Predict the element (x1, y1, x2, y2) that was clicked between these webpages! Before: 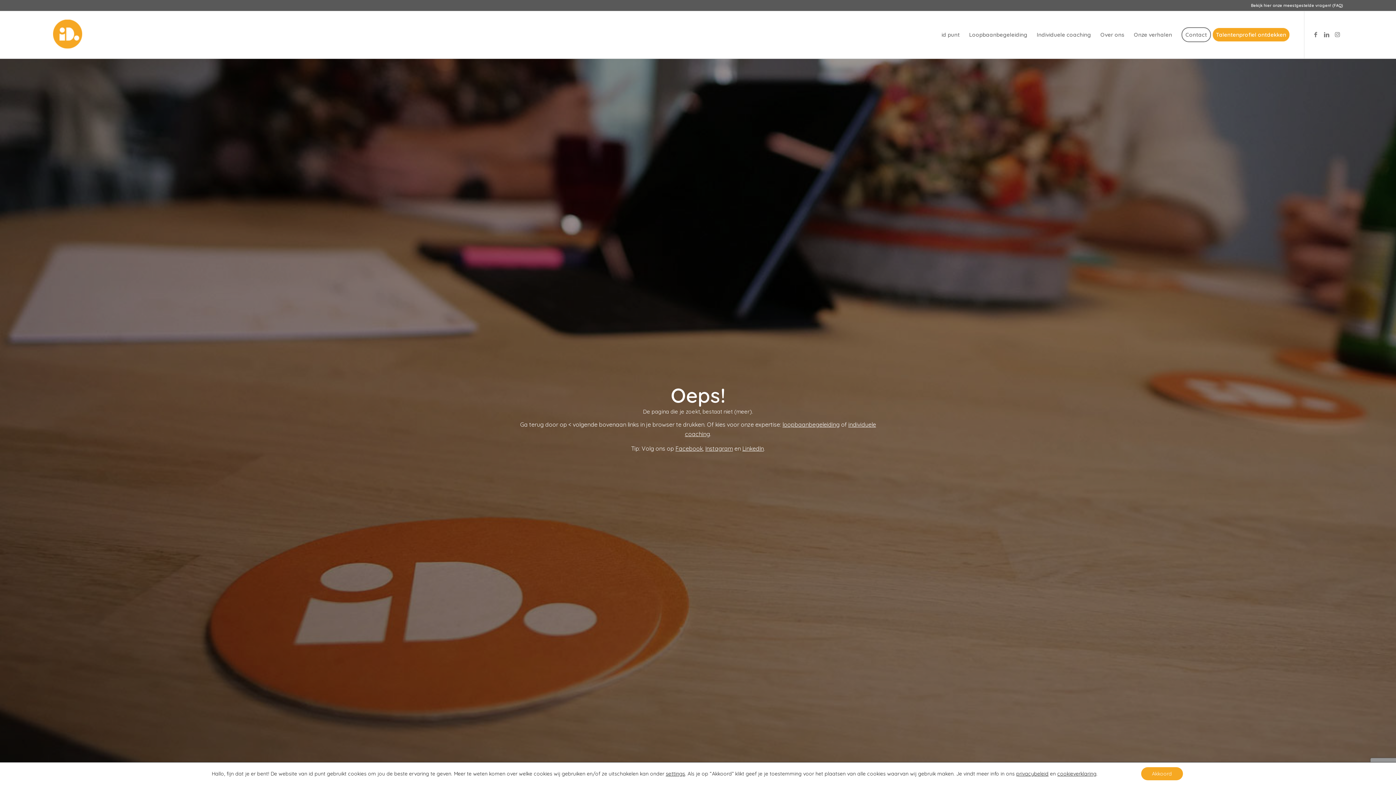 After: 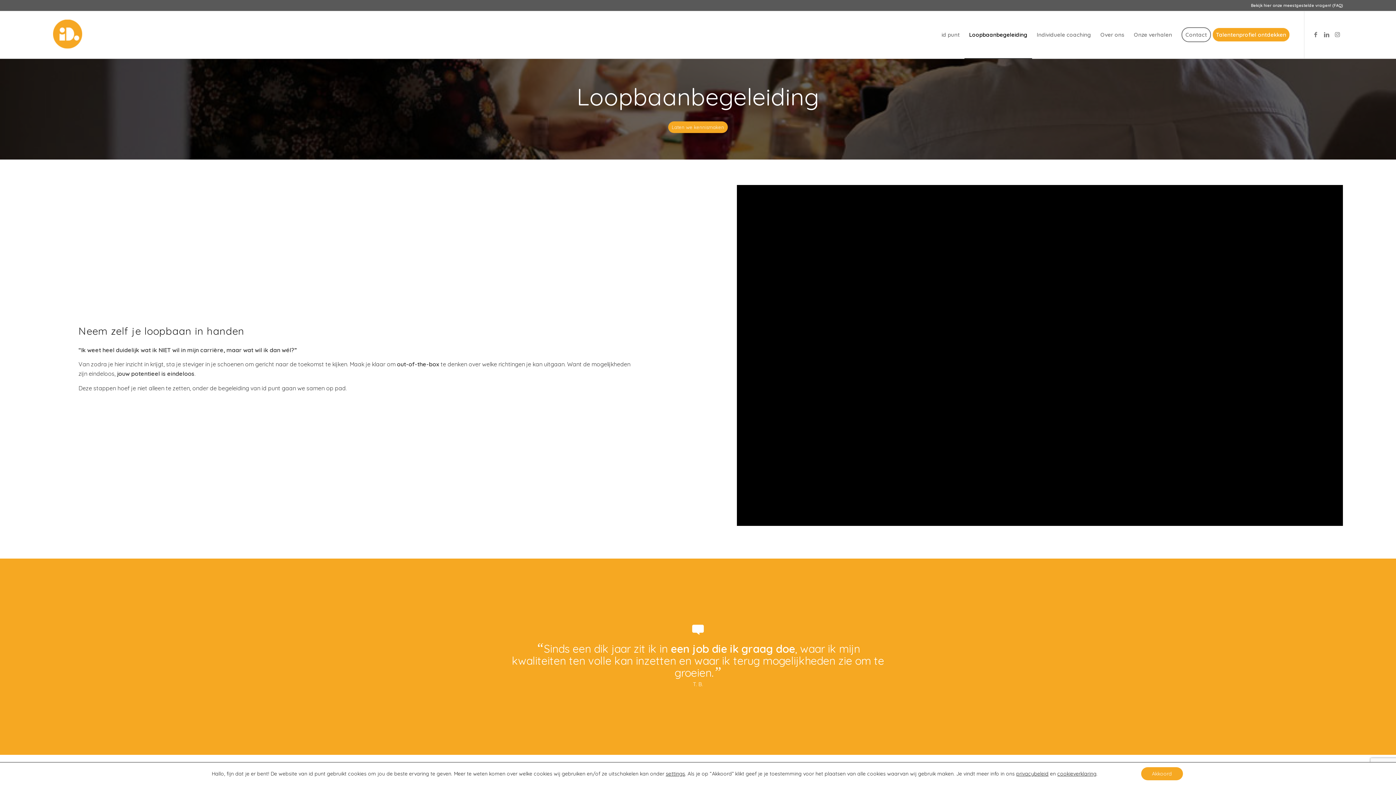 Action: bbox: (964, 11, 1032, 58) label: Loopbaanbegeleiding